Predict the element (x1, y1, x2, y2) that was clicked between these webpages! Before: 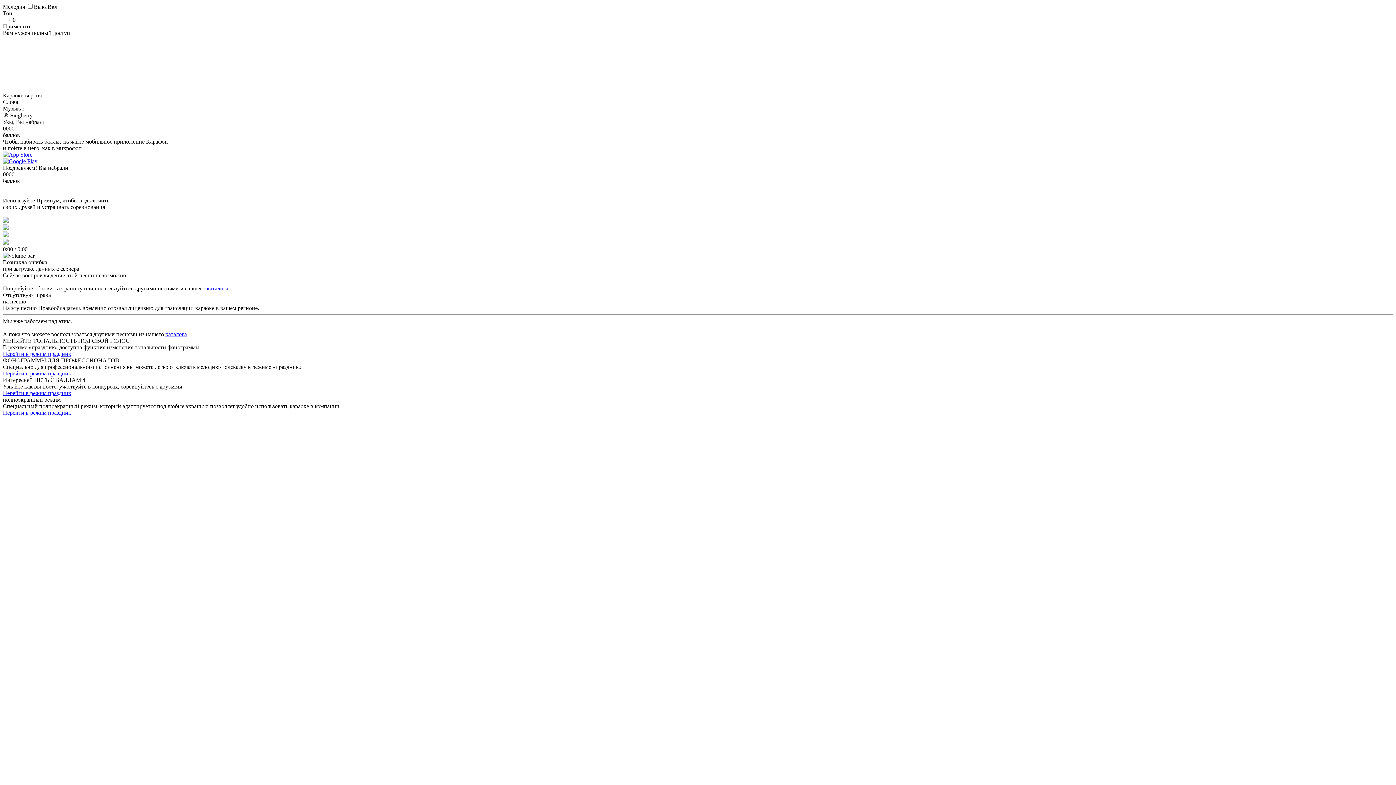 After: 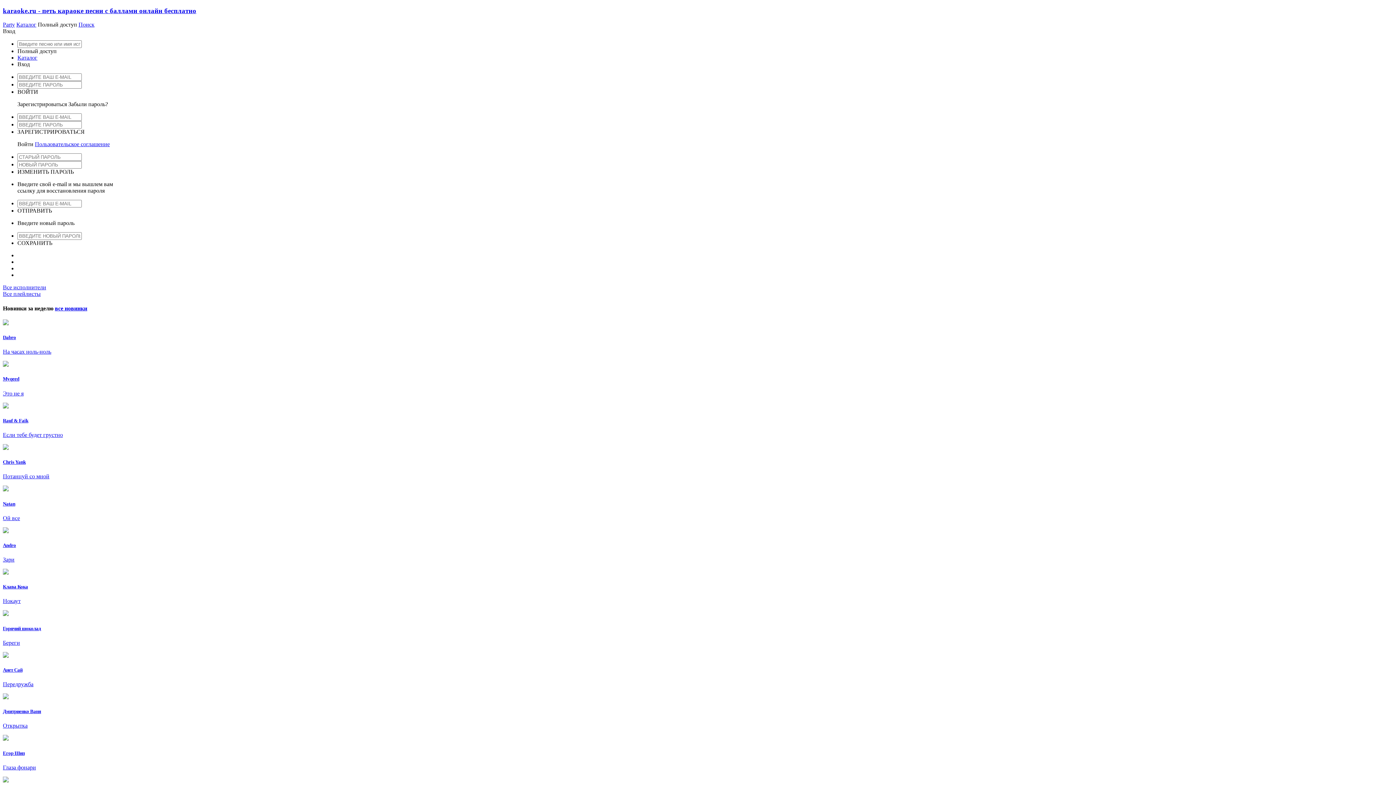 Action: bbox: (2, 409, 71, 416) label: Перейти в режим праздник